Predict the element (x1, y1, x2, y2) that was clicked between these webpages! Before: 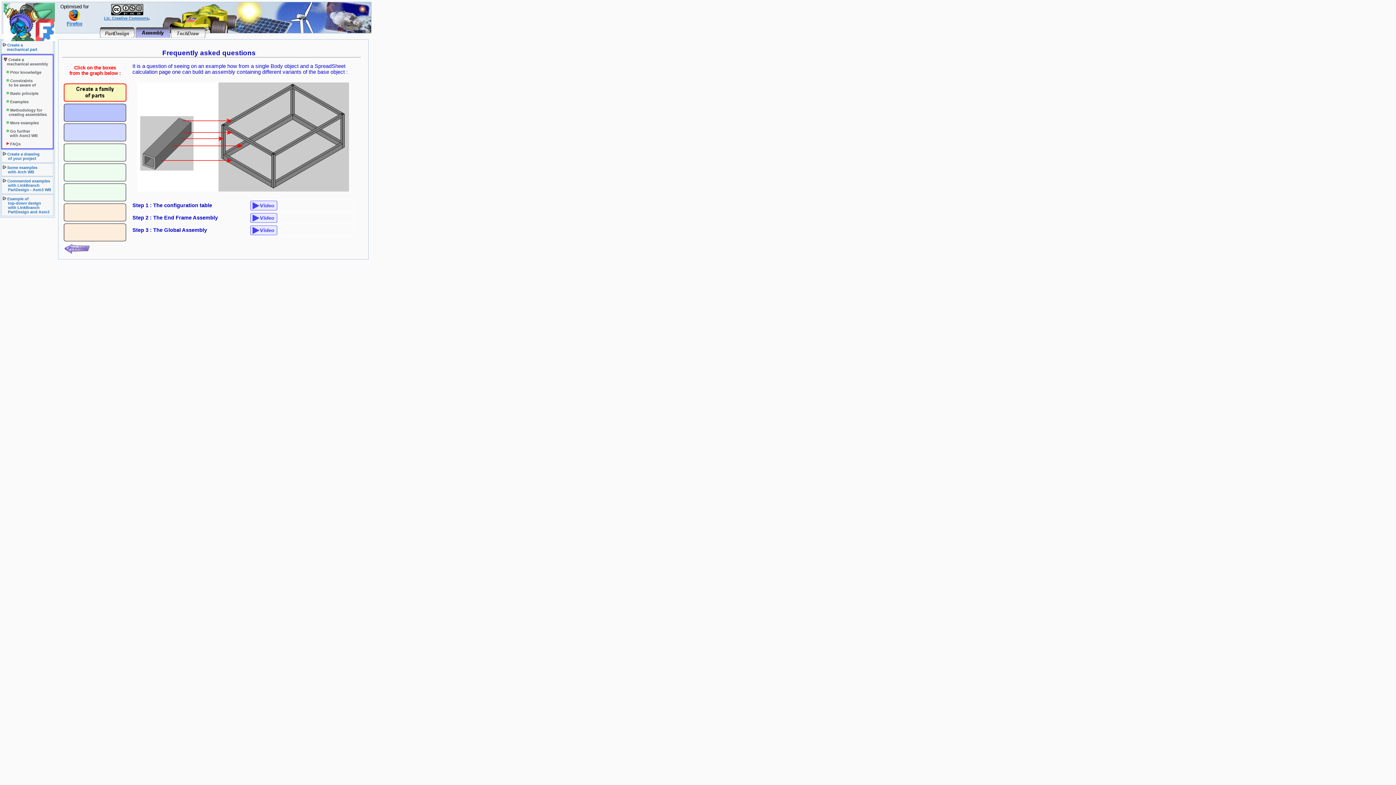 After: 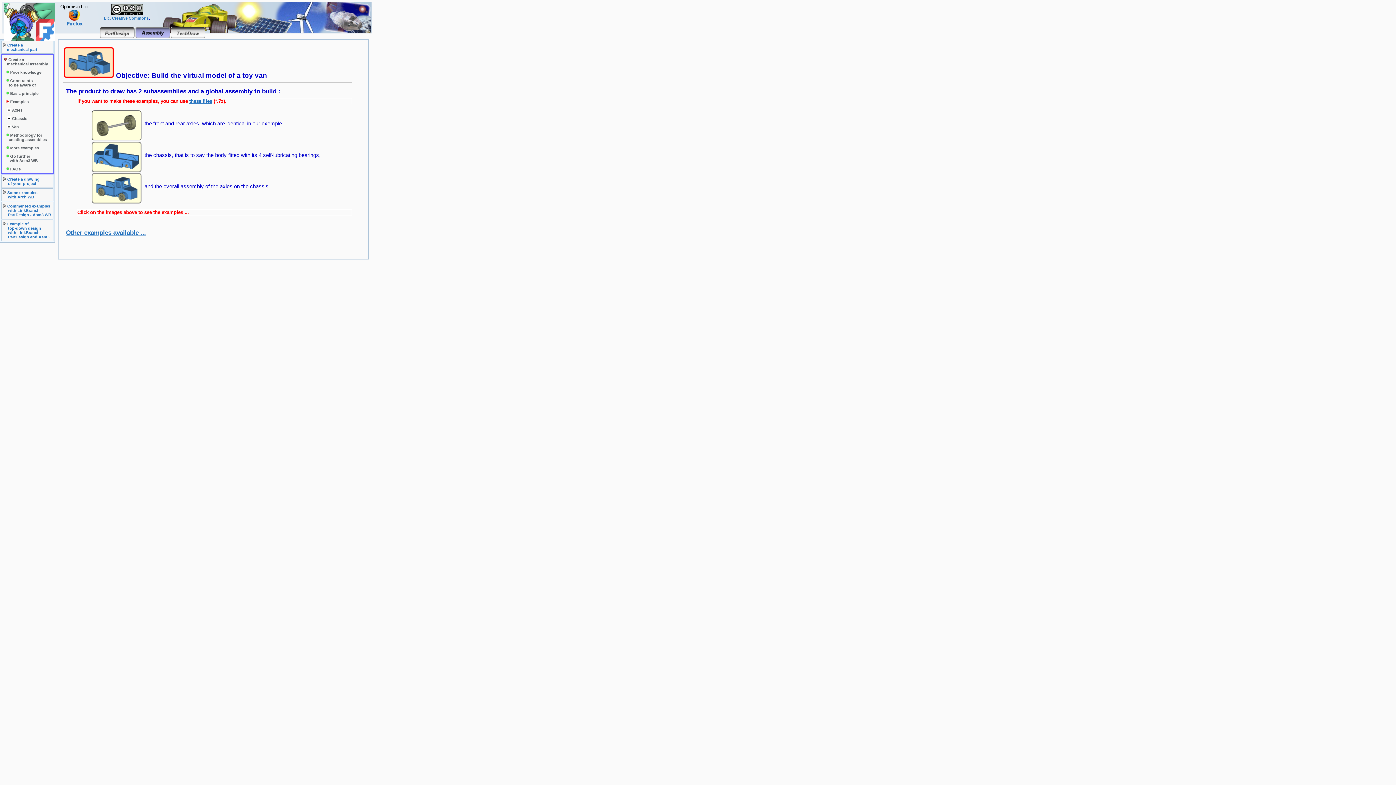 Action: bbox: (5, 99, 28, 104) label:  Examples